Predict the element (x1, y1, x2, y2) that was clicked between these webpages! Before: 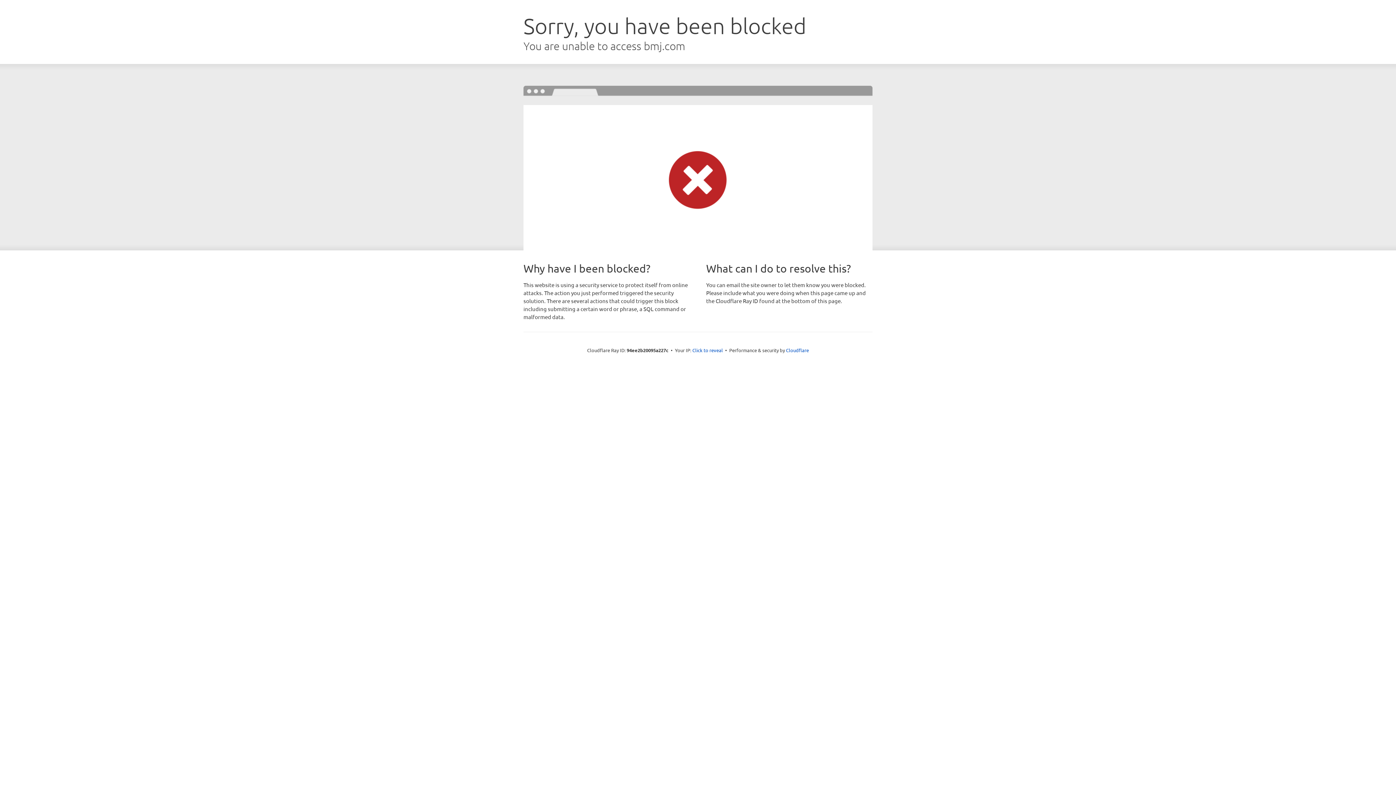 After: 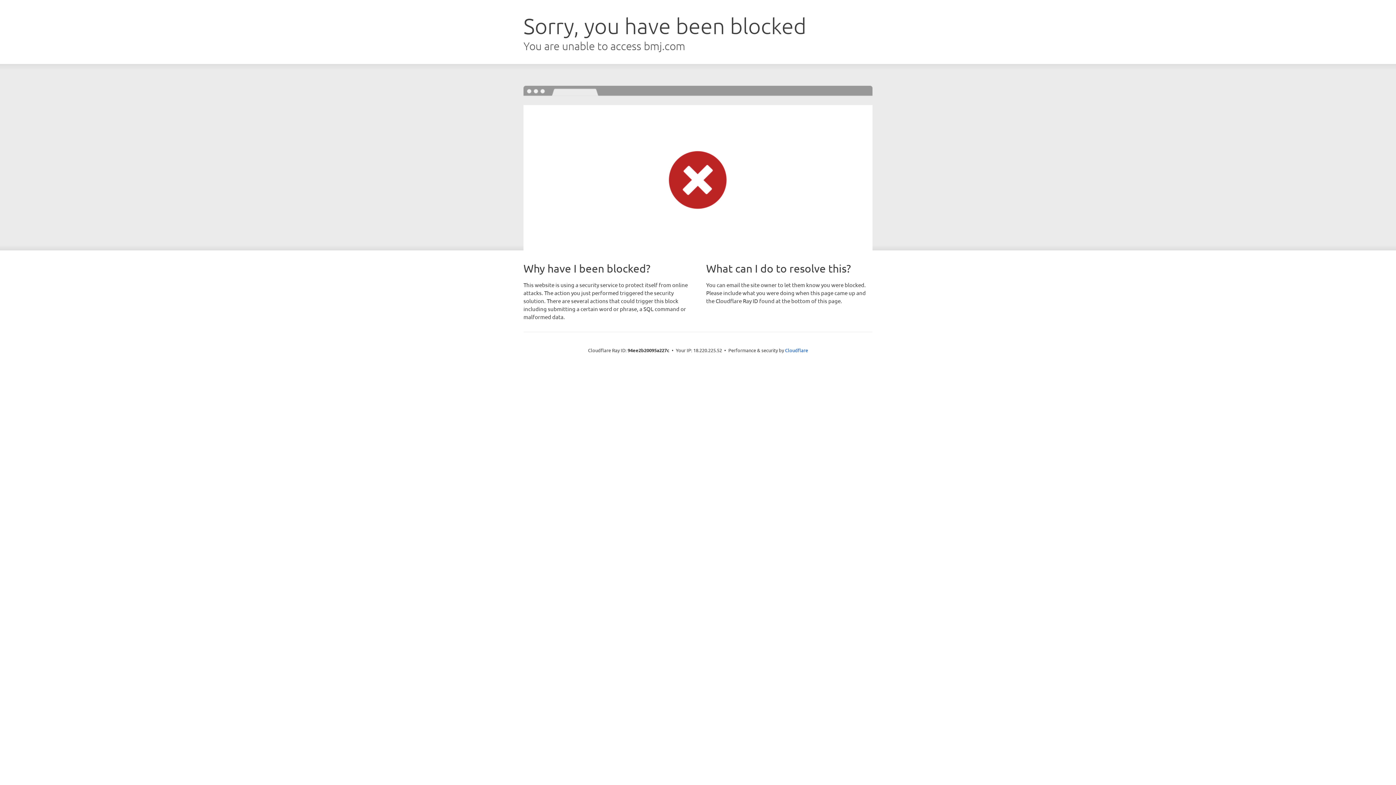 Action: label: Click to reveal bbox: (692, 346, 723, 353)